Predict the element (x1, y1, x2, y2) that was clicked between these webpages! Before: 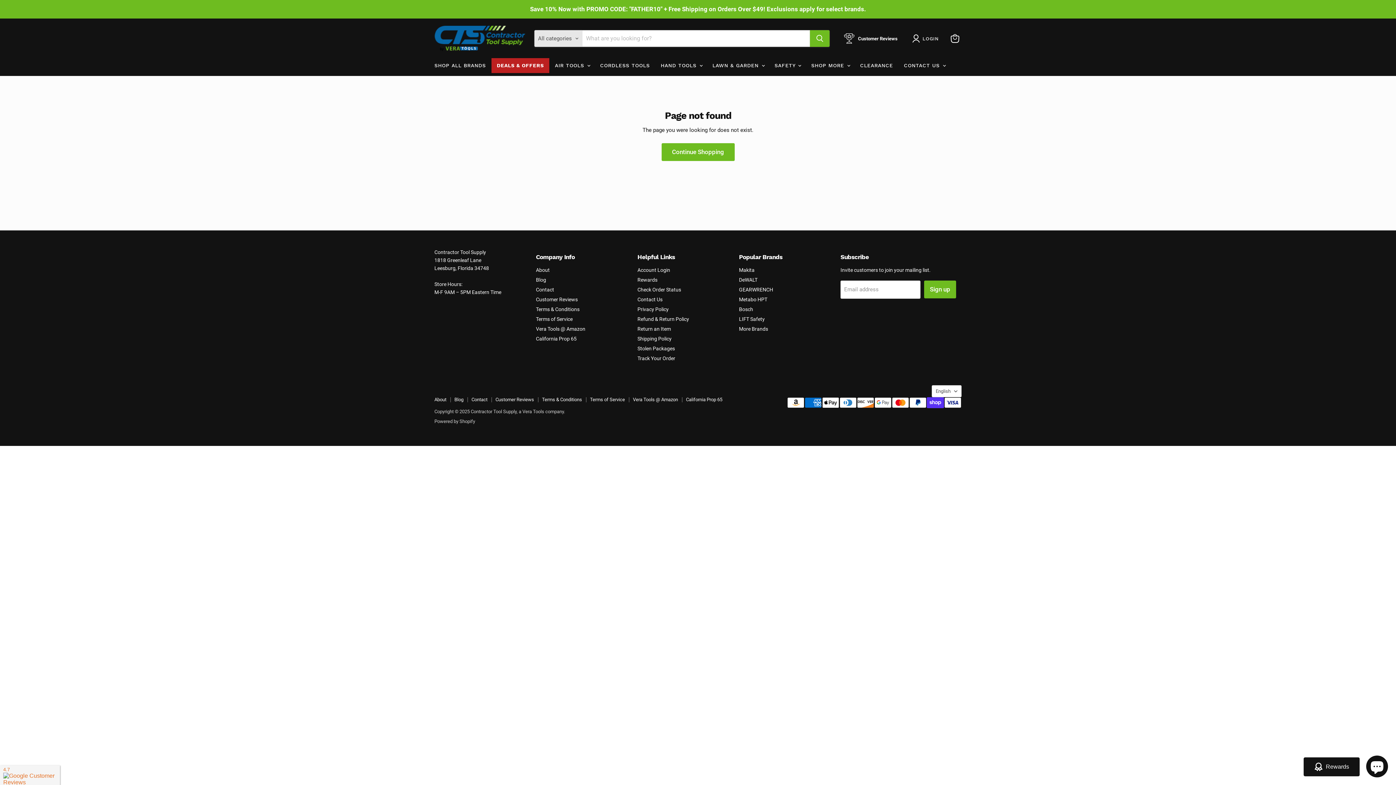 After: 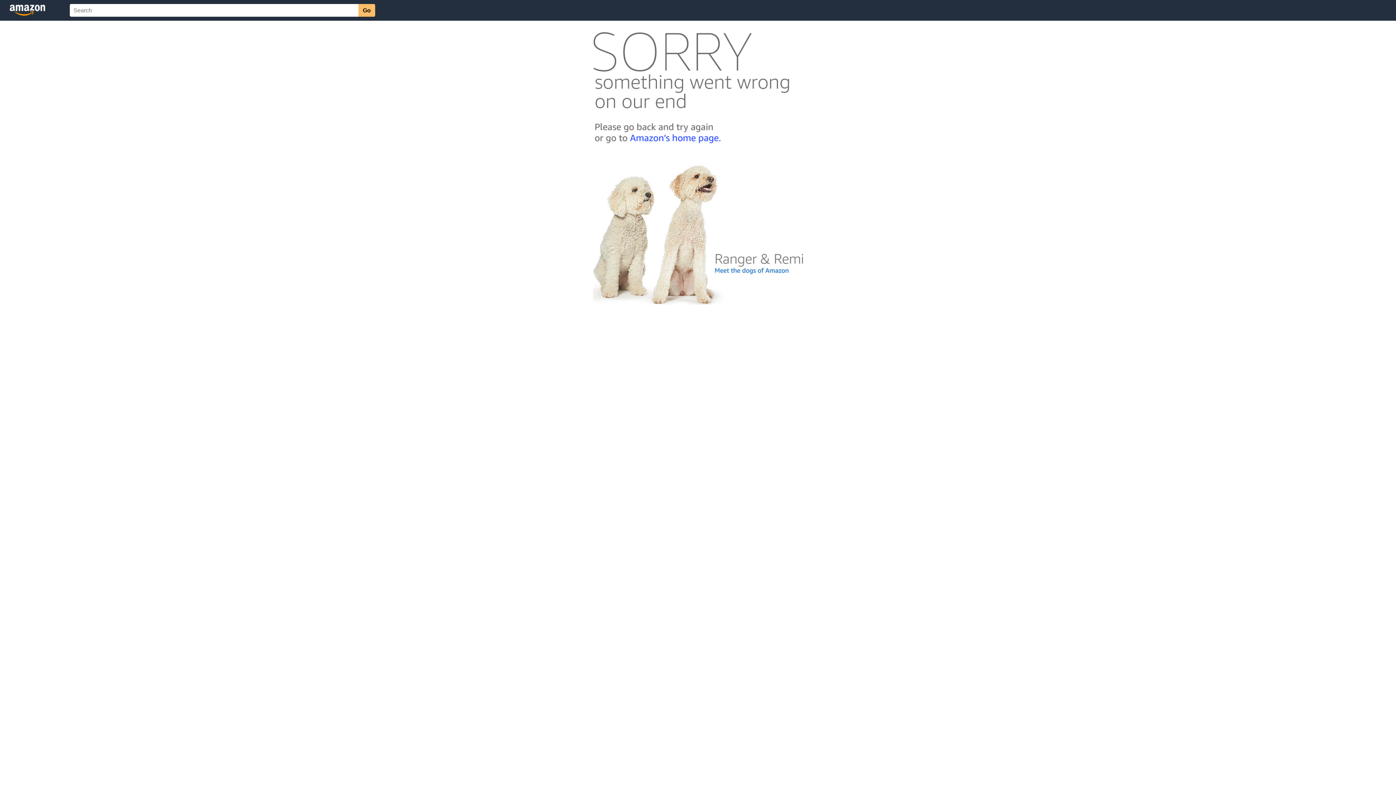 Action: bbox: (536, 326, 585, 331) label: Vera Tools @ Amazon